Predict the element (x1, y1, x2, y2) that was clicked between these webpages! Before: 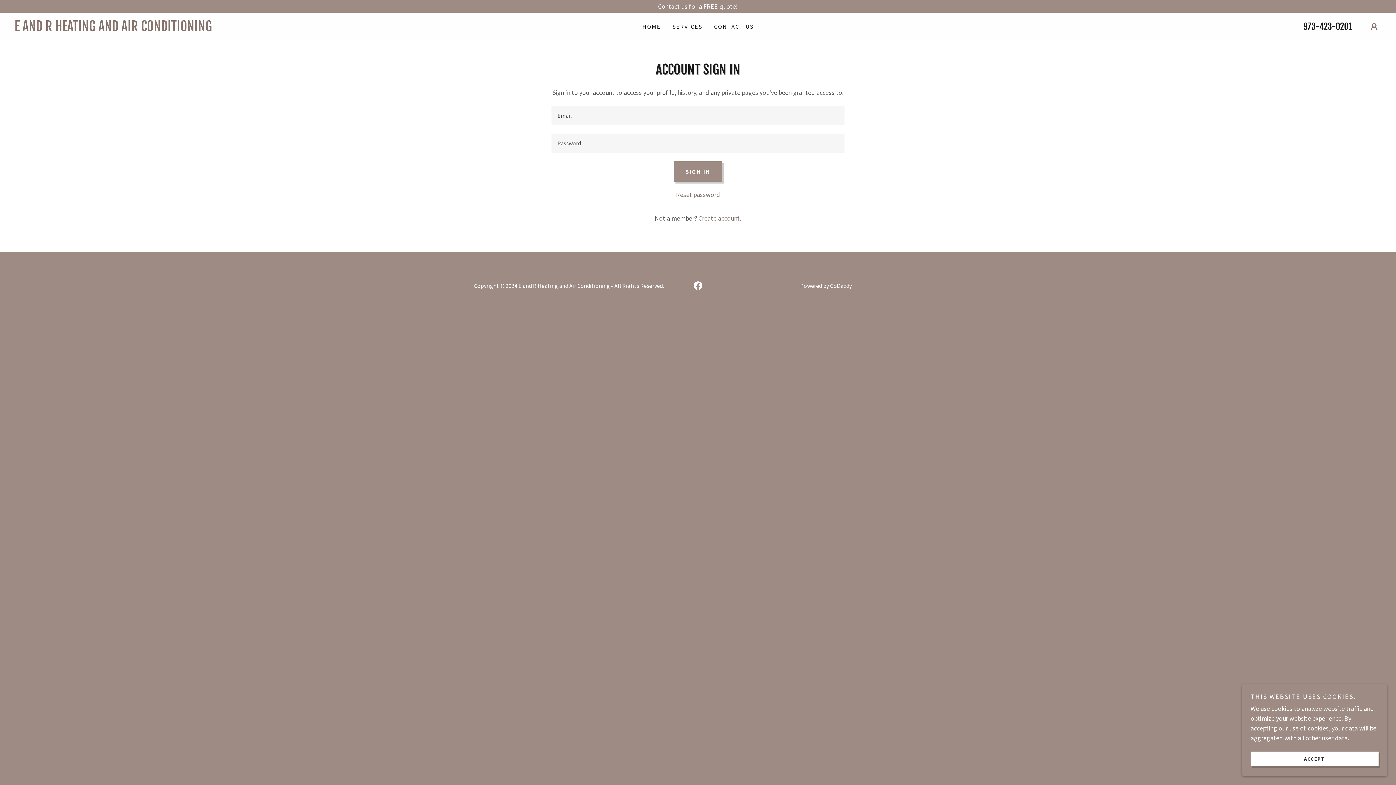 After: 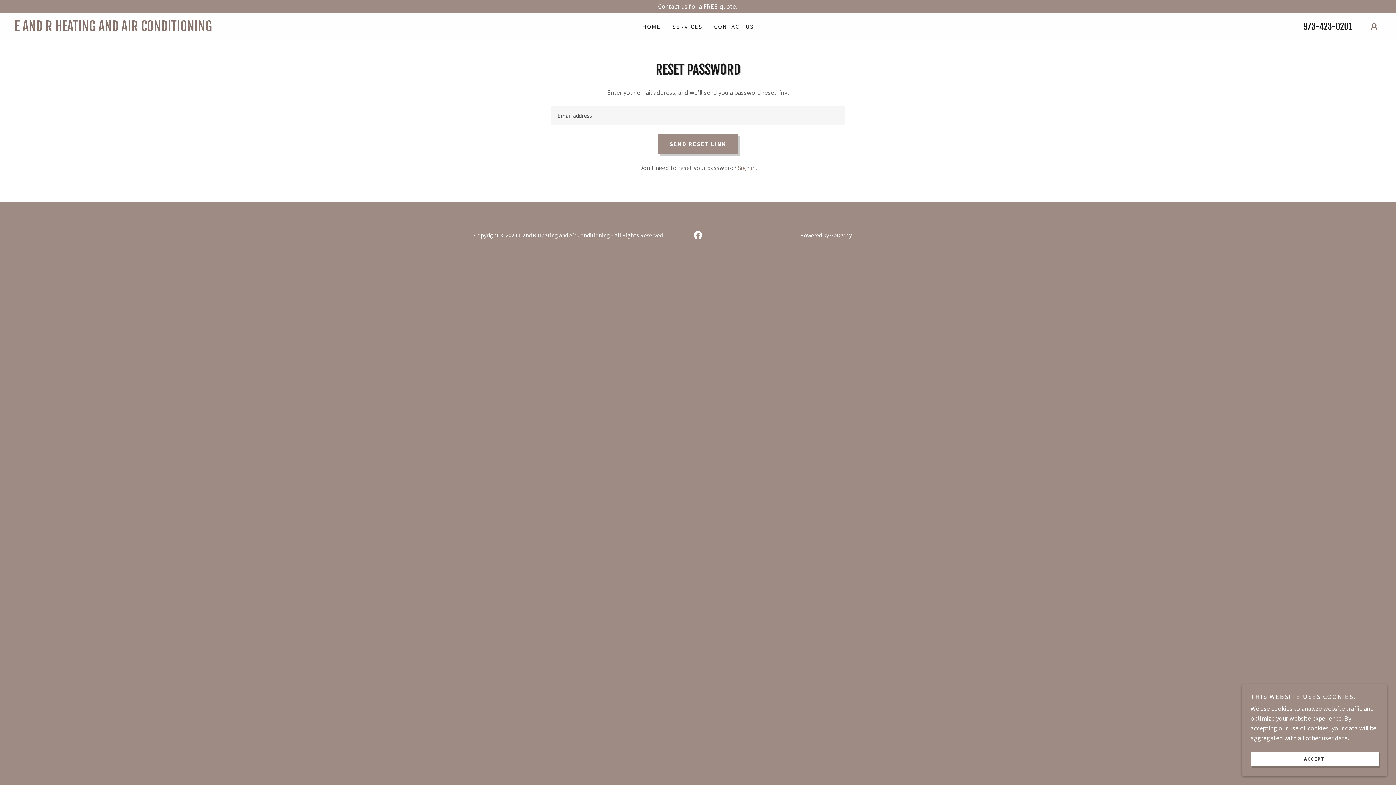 Action: bbox: (676, 190, 720, 198) label: Reset password